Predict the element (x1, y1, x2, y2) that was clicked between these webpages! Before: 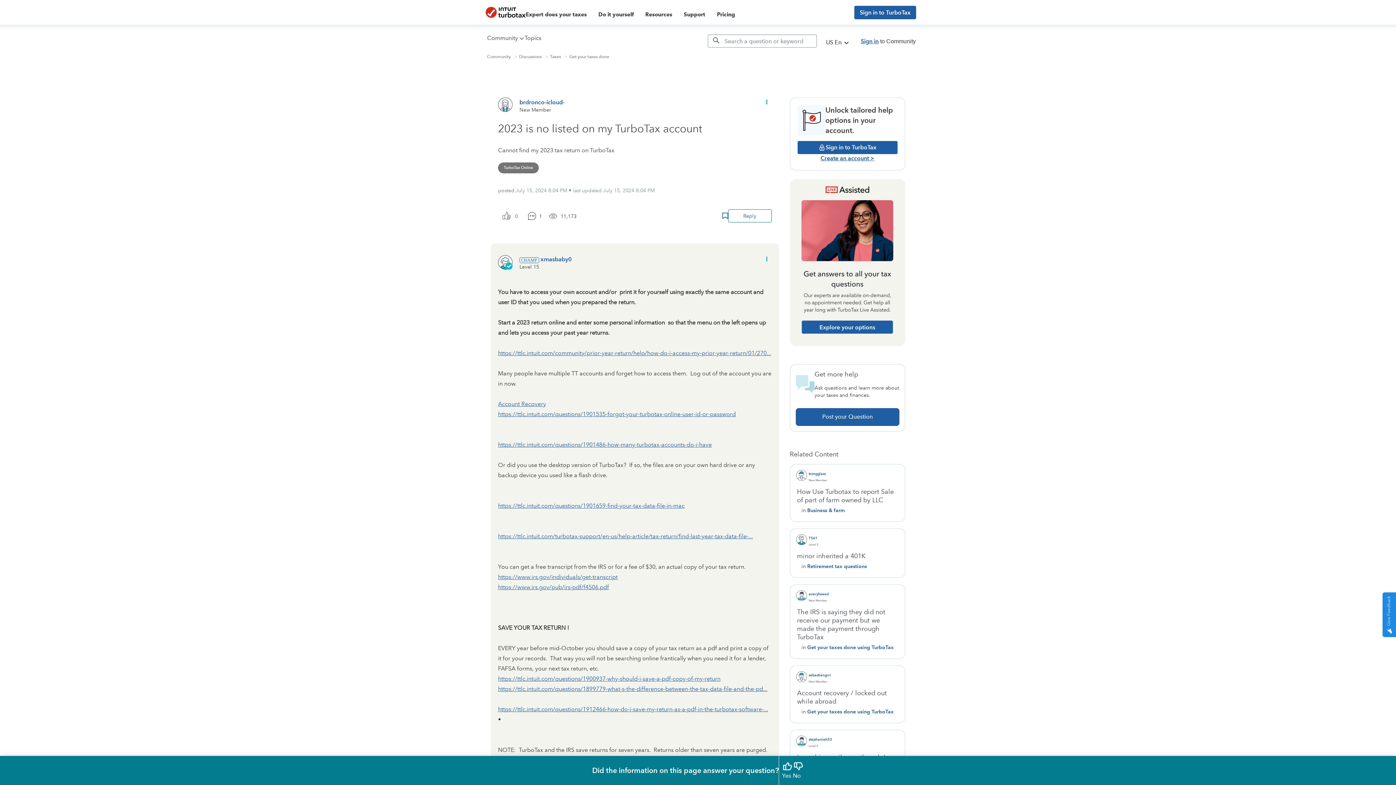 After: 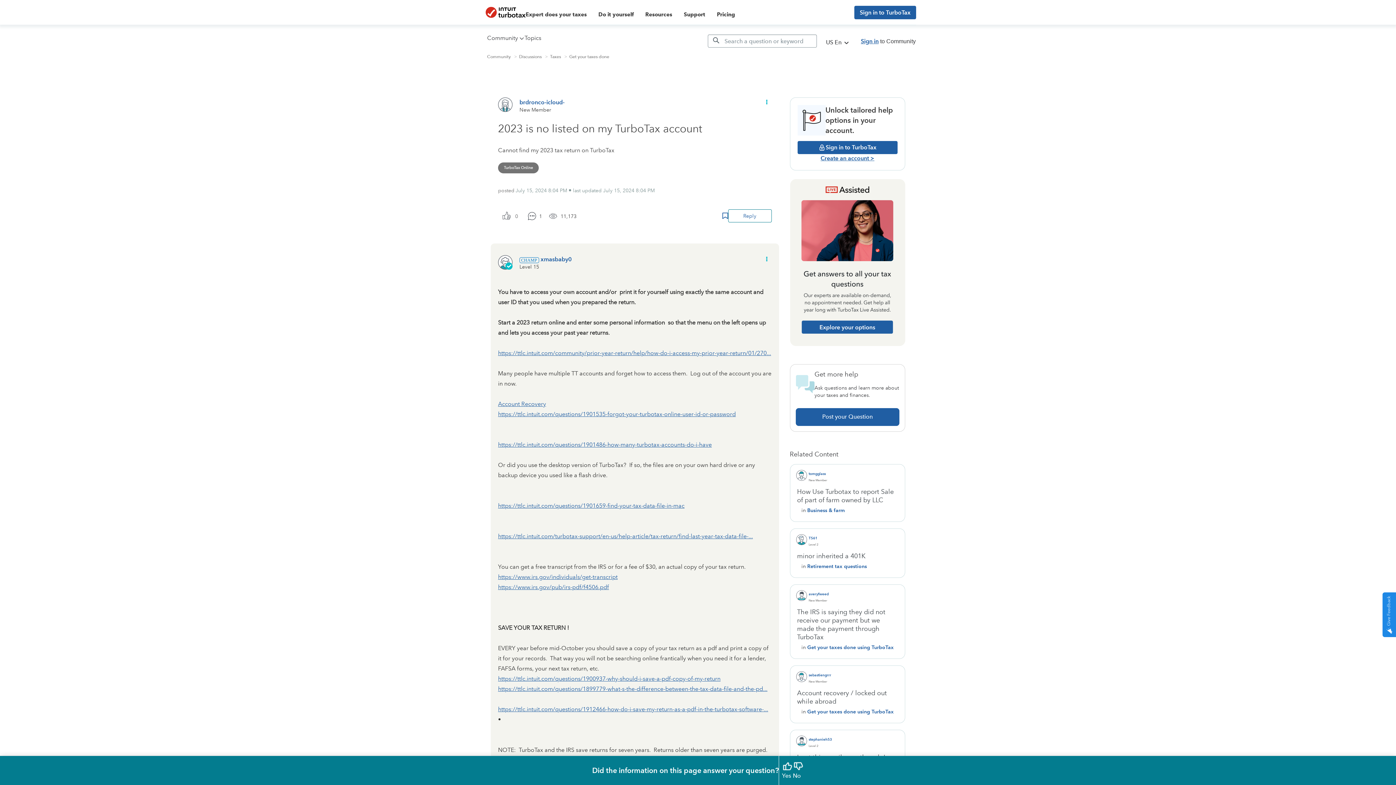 Action: bbox: (498, 584, 609, 590) label: https://www.irs.gov/pub/irs-pdf/f4506.pdf